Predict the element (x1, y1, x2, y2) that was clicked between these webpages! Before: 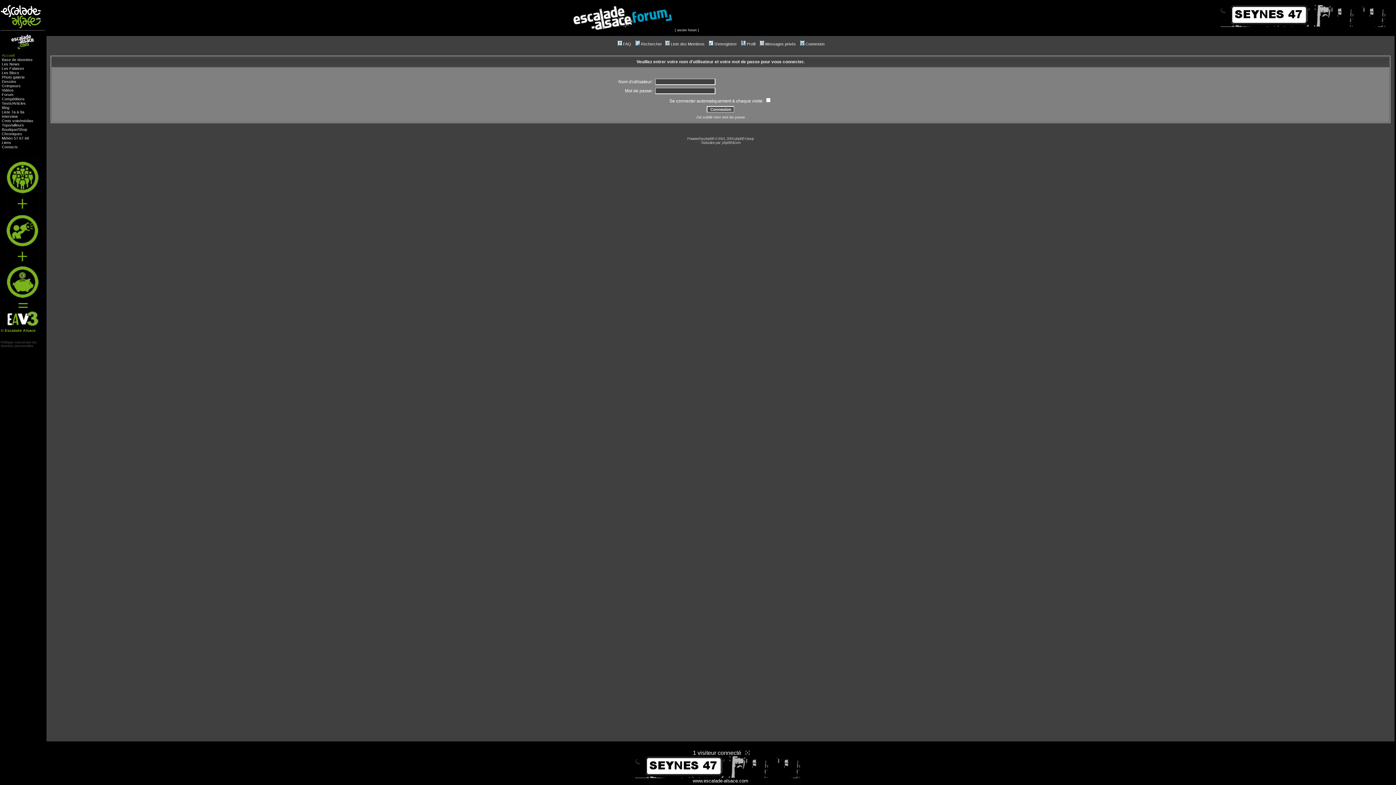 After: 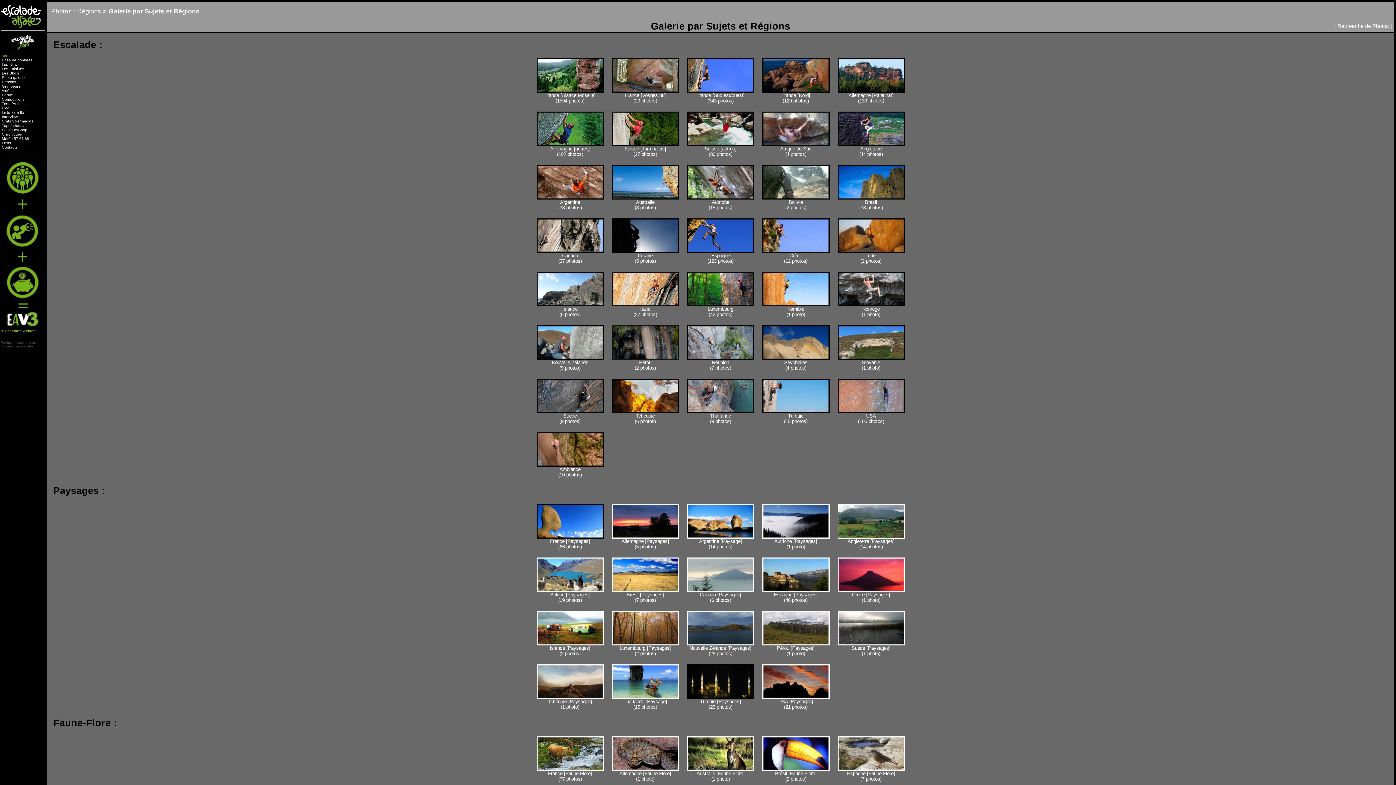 Action: bbox: (1, 74, 24, 79) label: Photo galerie